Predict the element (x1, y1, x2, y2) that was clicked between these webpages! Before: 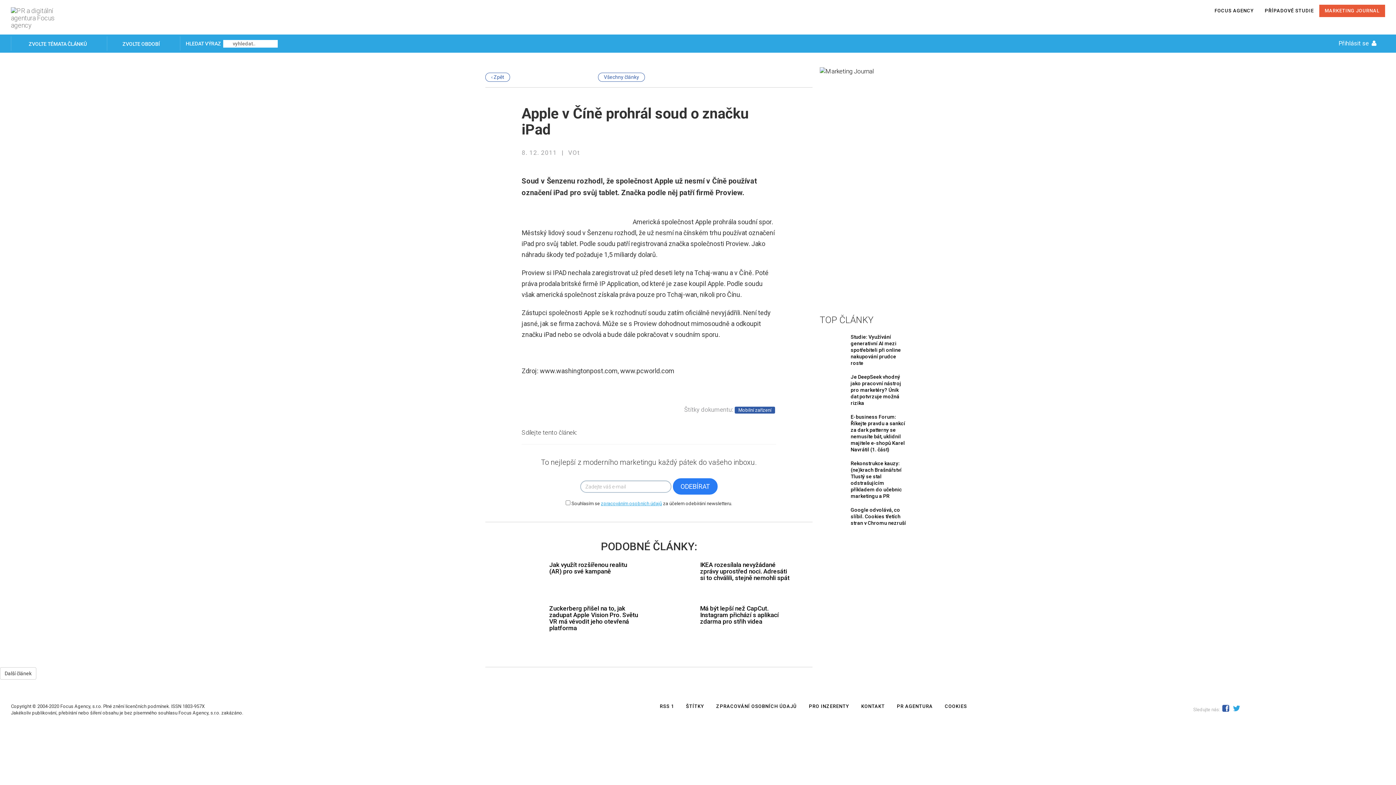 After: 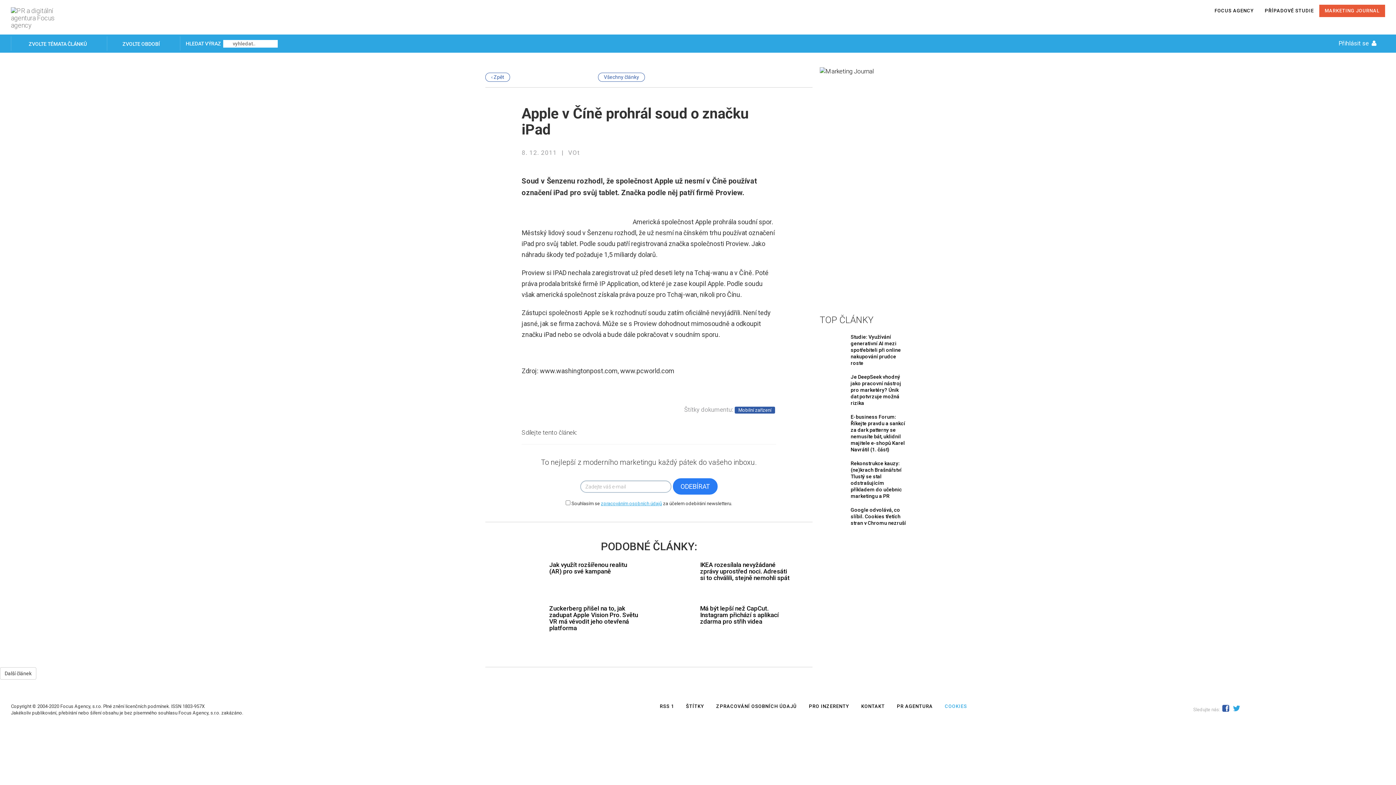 Action: bbox: (939, 701, 972, 712) label: COOKIES